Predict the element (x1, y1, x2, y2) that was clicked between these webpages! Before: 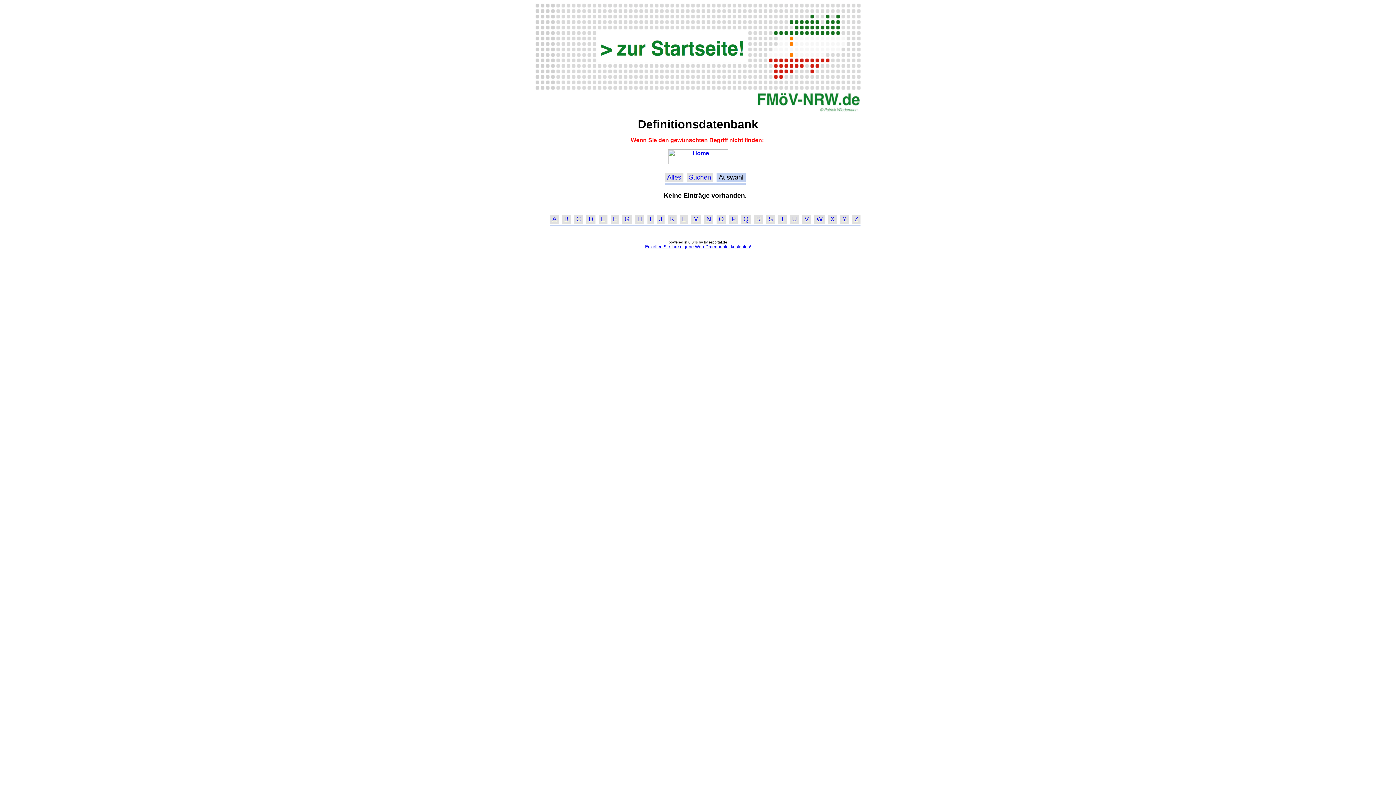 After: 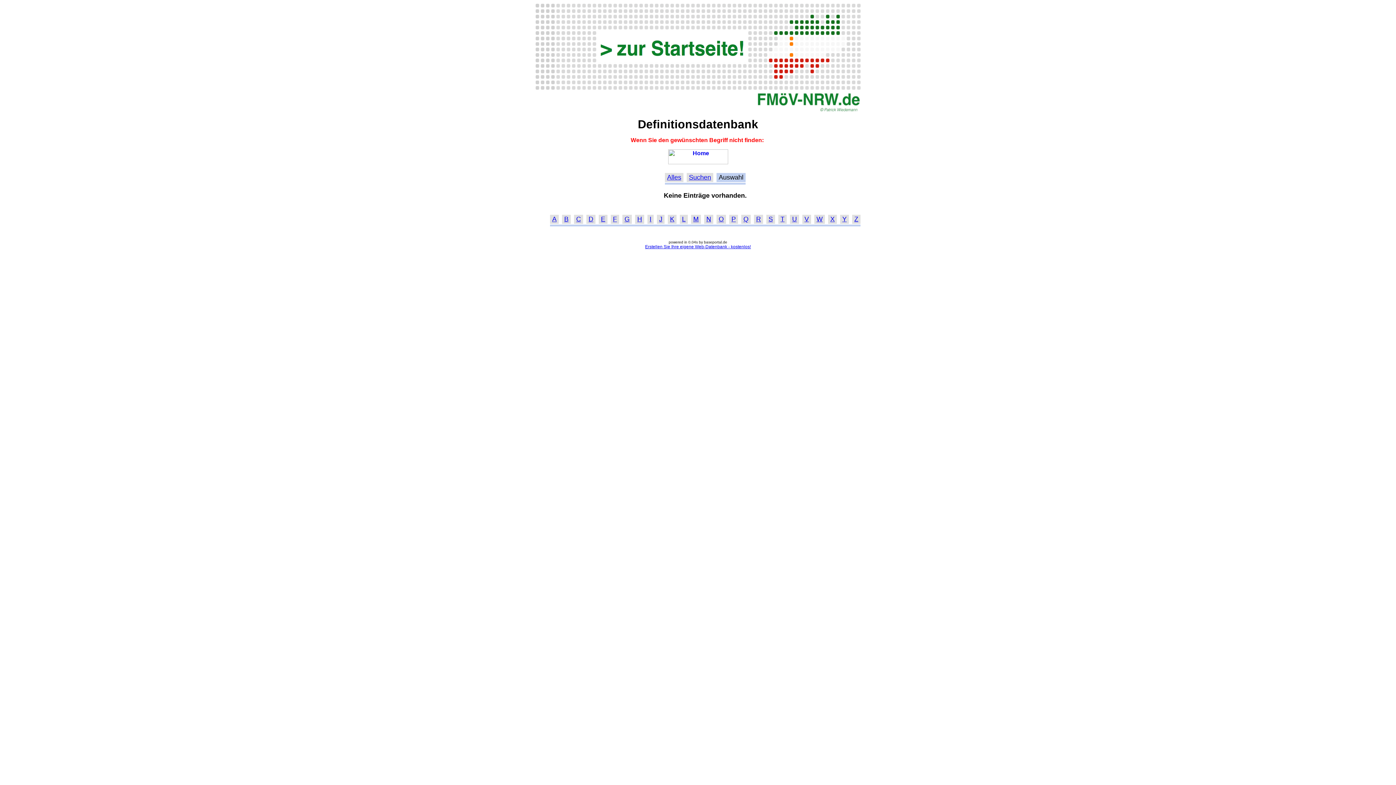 Action: bbox: (645, 244, 751, 249) label: Erstellen Sie Ihre eigene Web-Datenbank - kostenlos!